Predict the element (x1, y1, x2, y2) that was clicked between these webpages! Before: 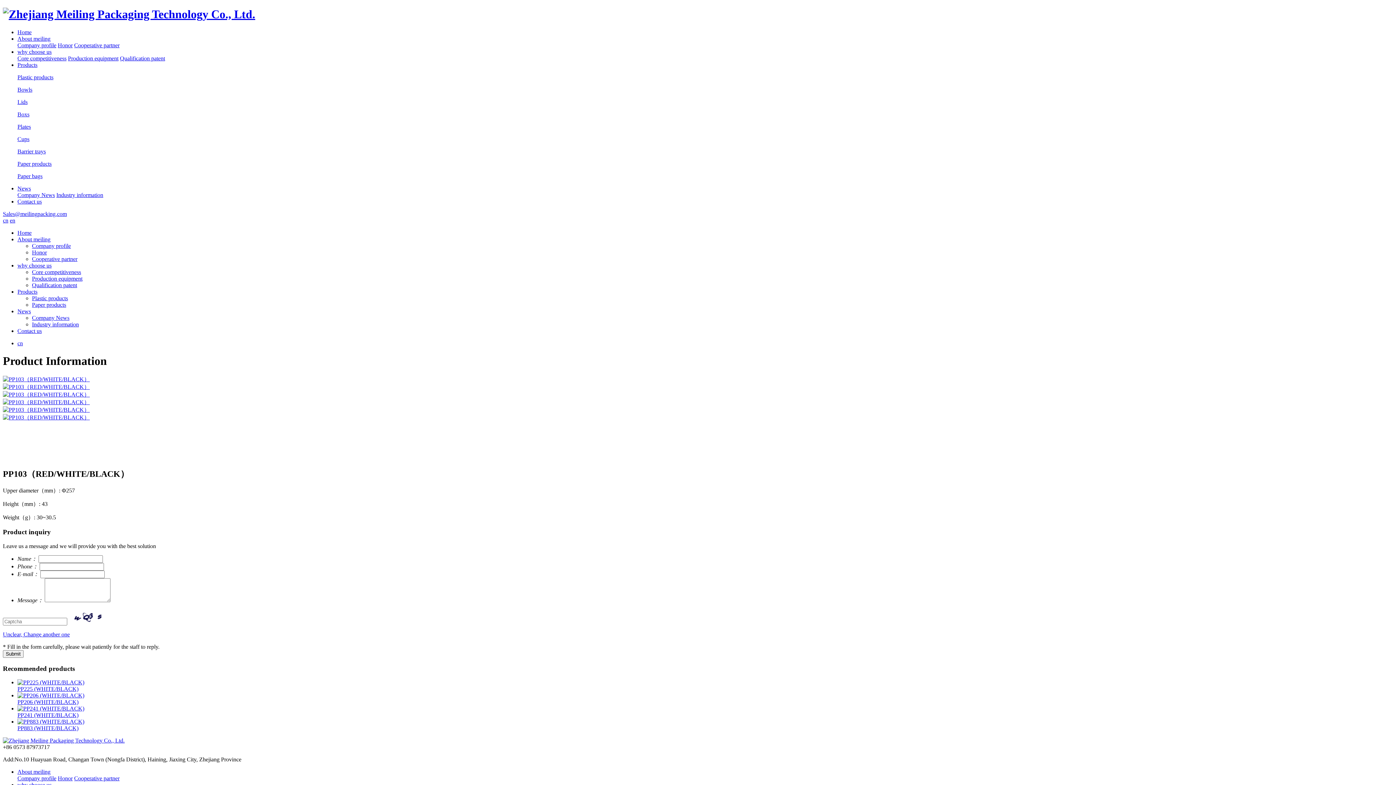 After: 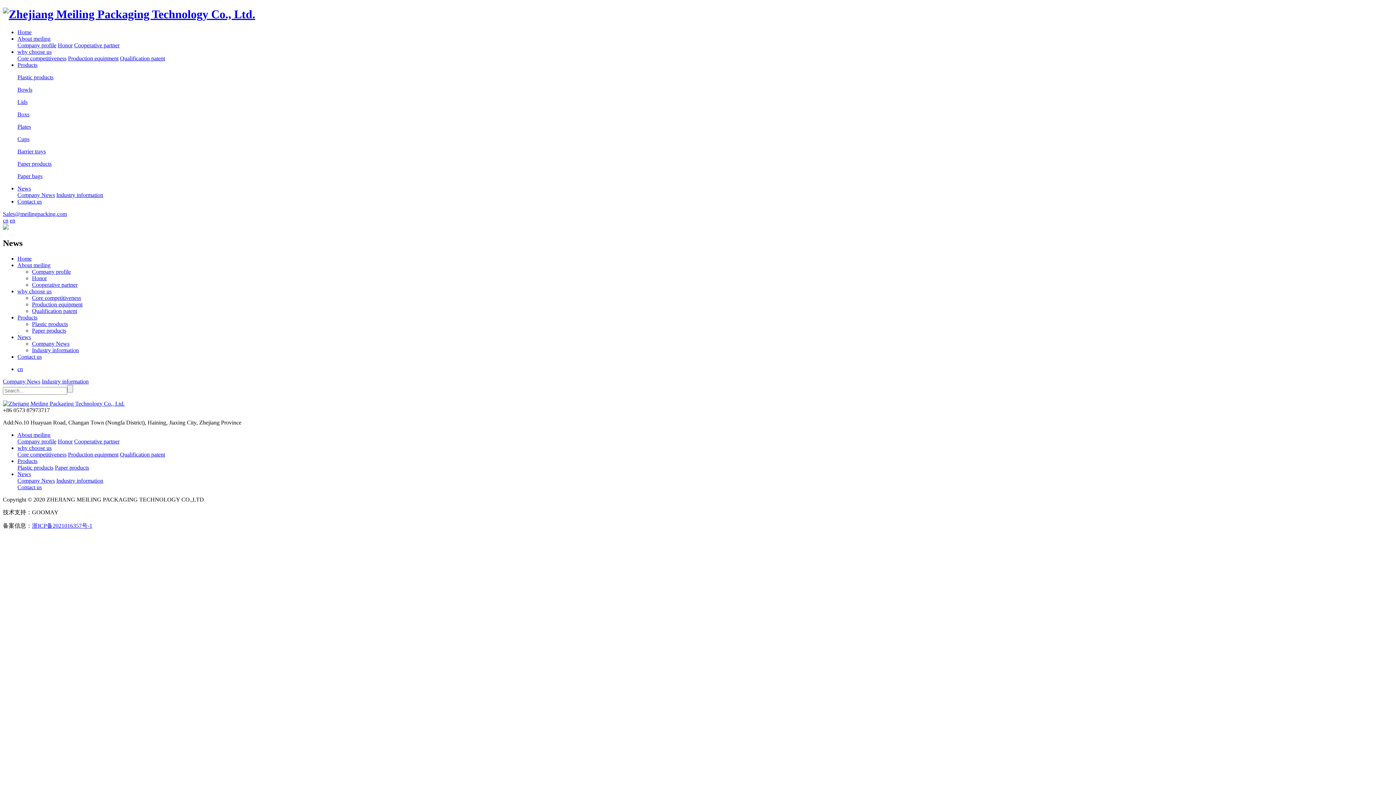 Action: bbox: (56, 191, 103, 198) label: Industry information